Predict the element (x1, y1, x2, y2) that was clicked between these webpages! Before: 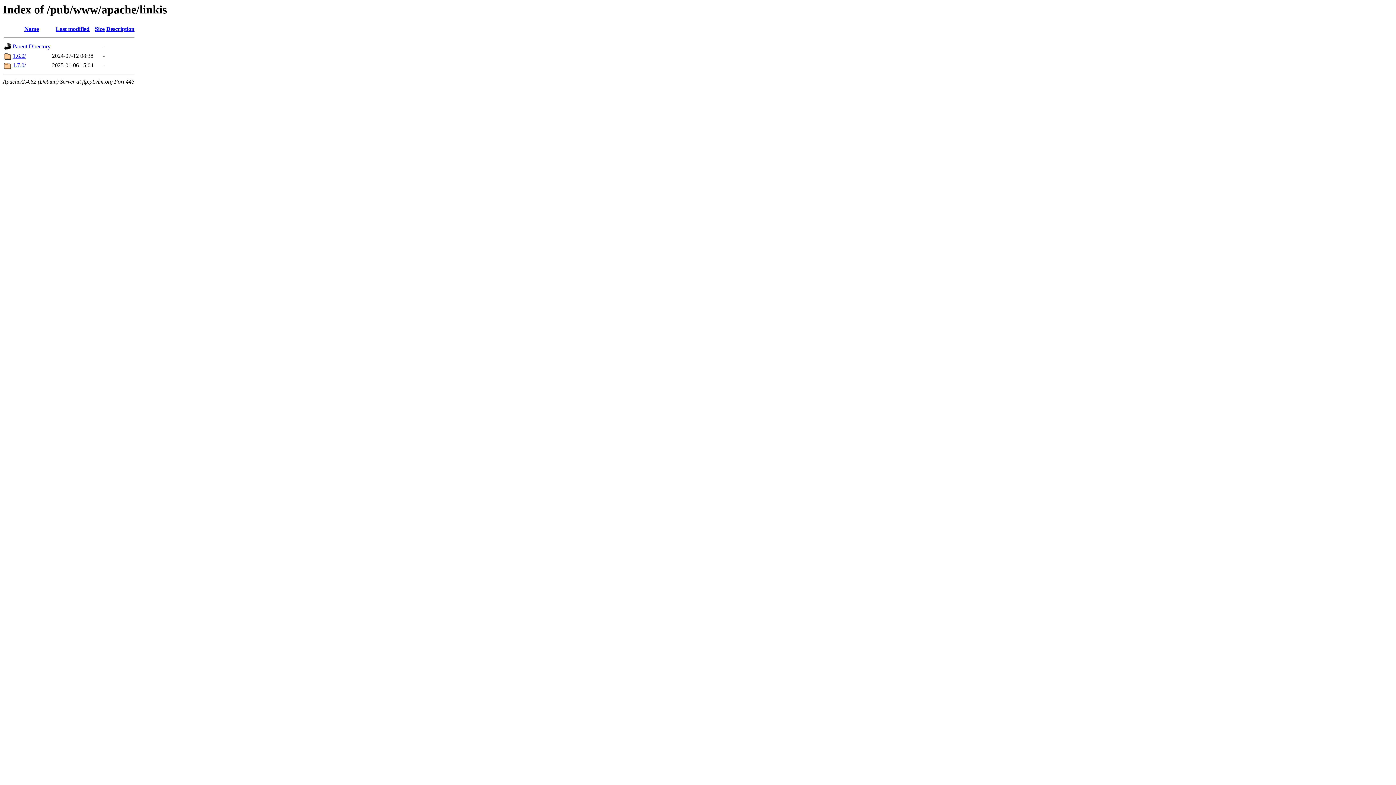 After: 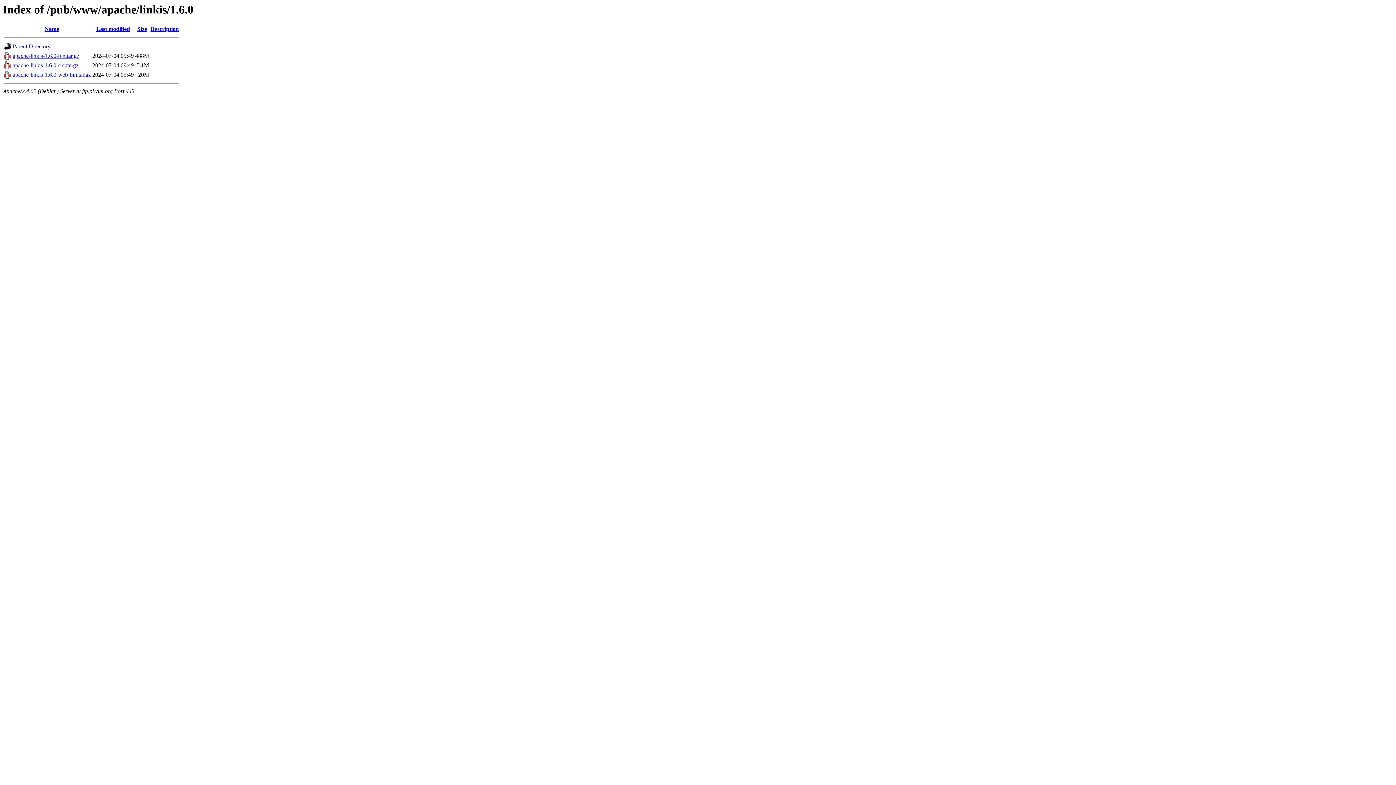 Action: bbox: (12, 52, 25, 59) label: 1.6.0/